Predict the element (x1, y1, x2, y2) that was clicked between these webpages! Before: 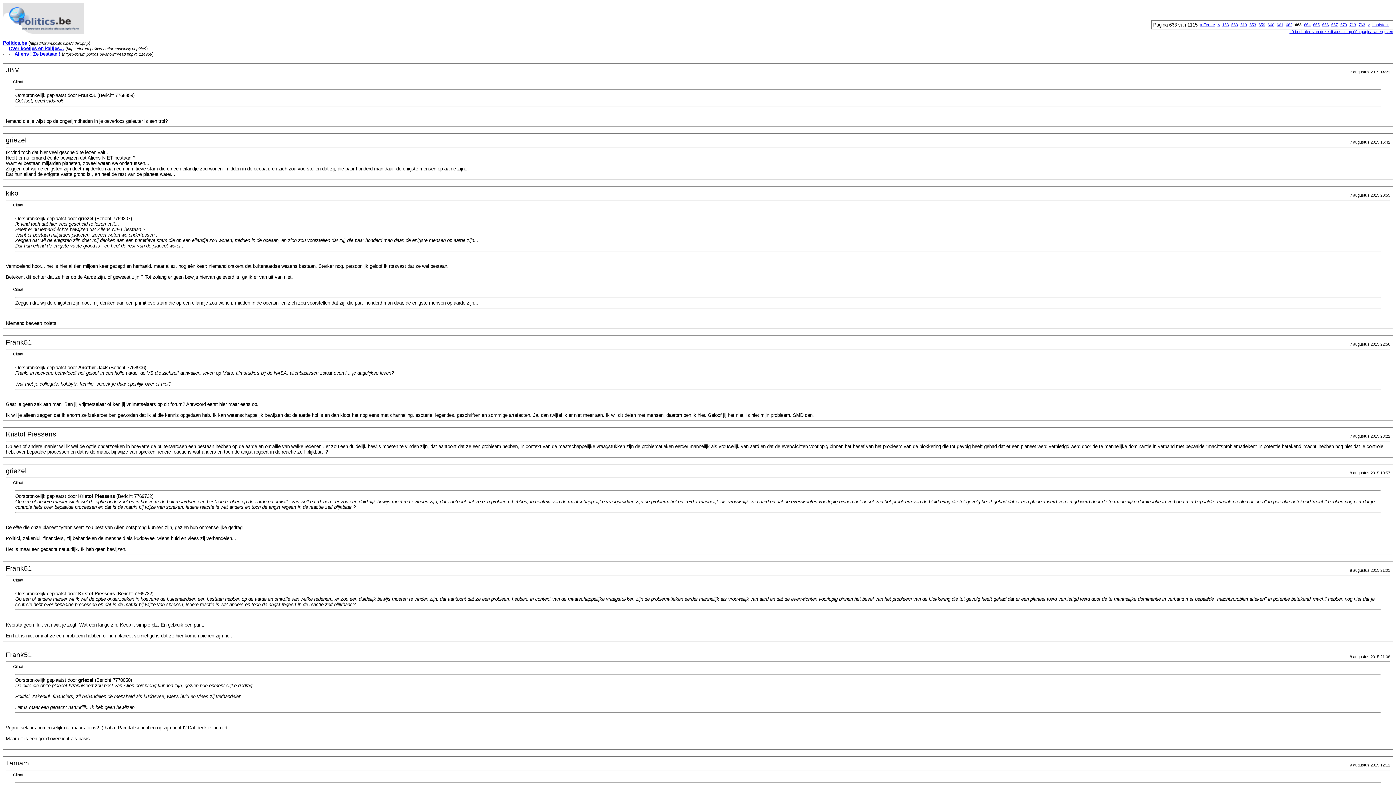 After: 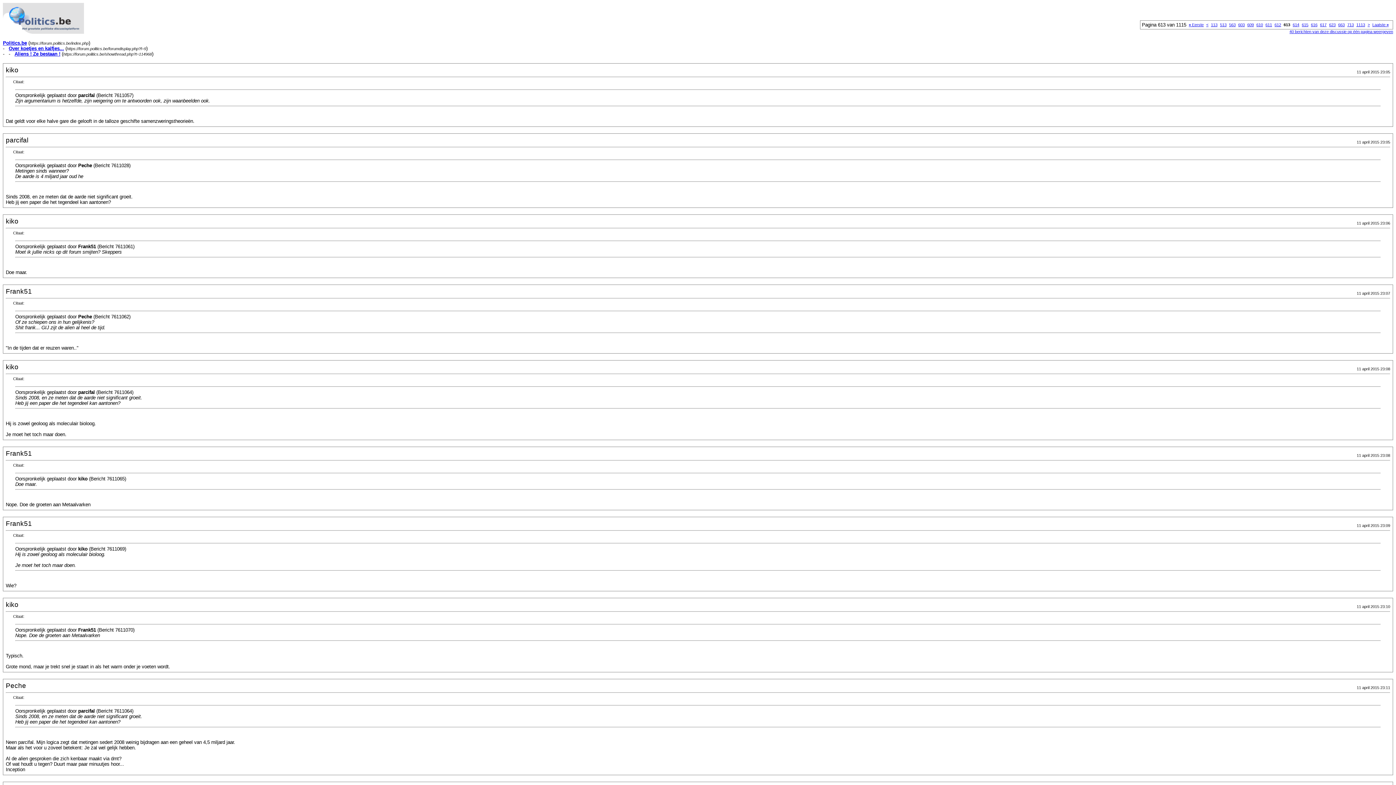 Action: bbox: (1240, 22, 1247, 26) label: 613